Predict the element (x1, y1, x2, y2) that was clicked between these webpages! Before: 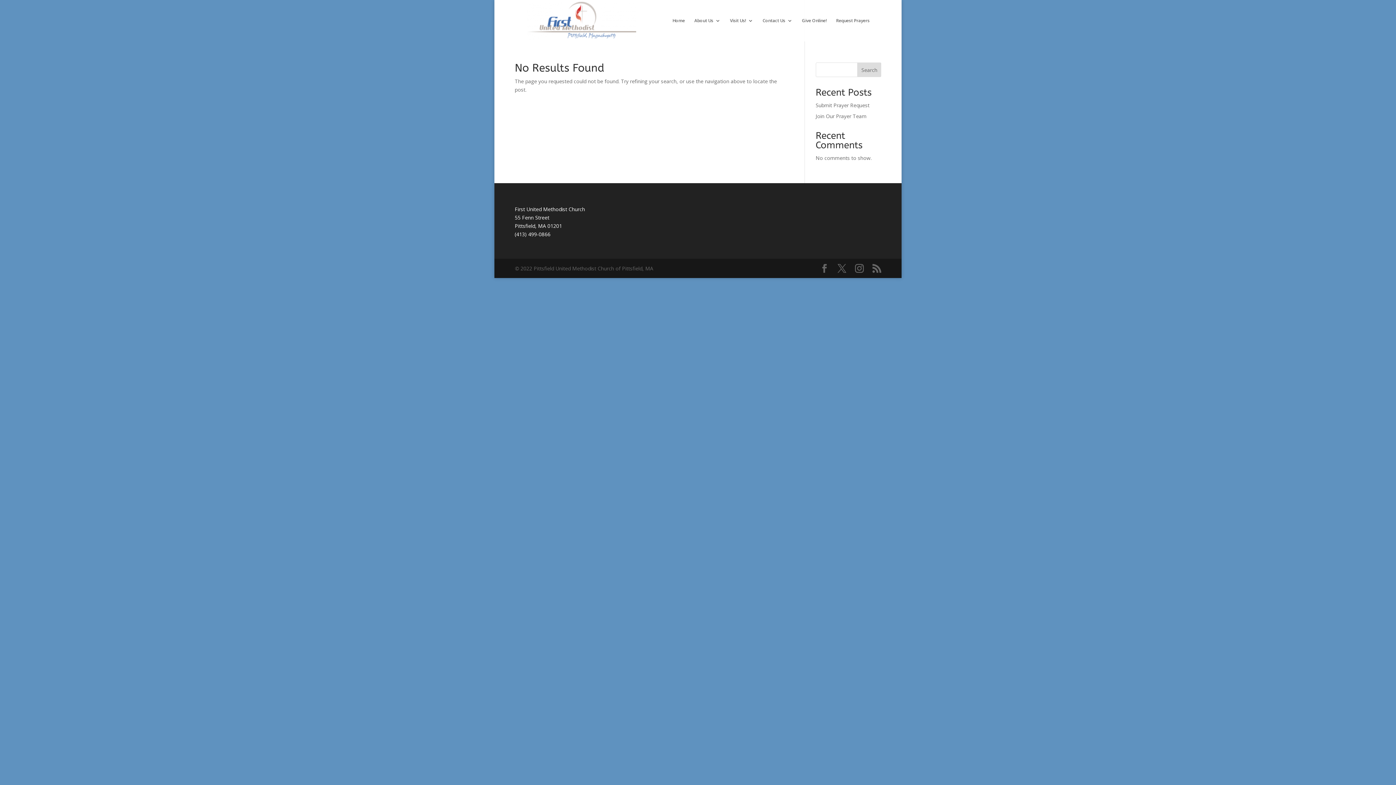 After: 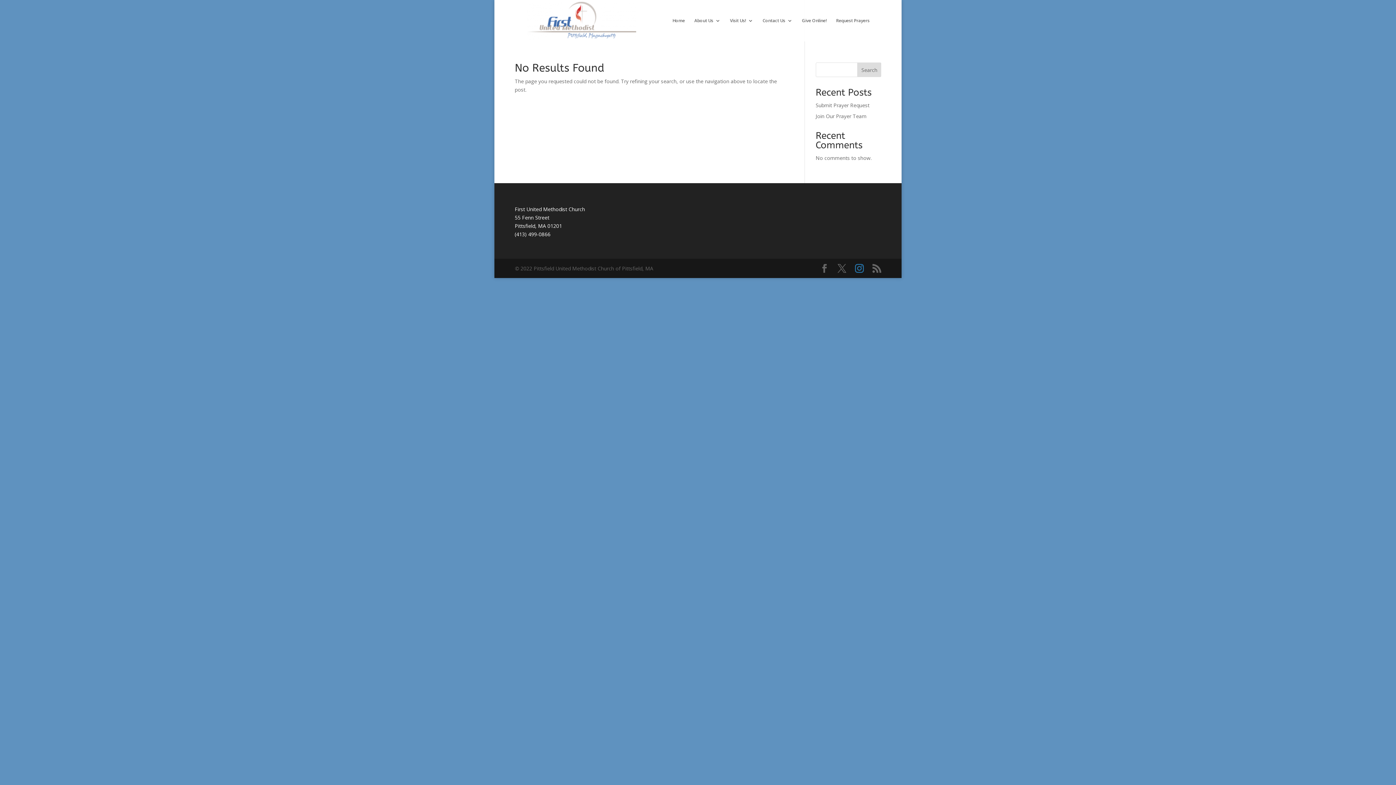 Action: bbox: (855, 264, 864, 273)